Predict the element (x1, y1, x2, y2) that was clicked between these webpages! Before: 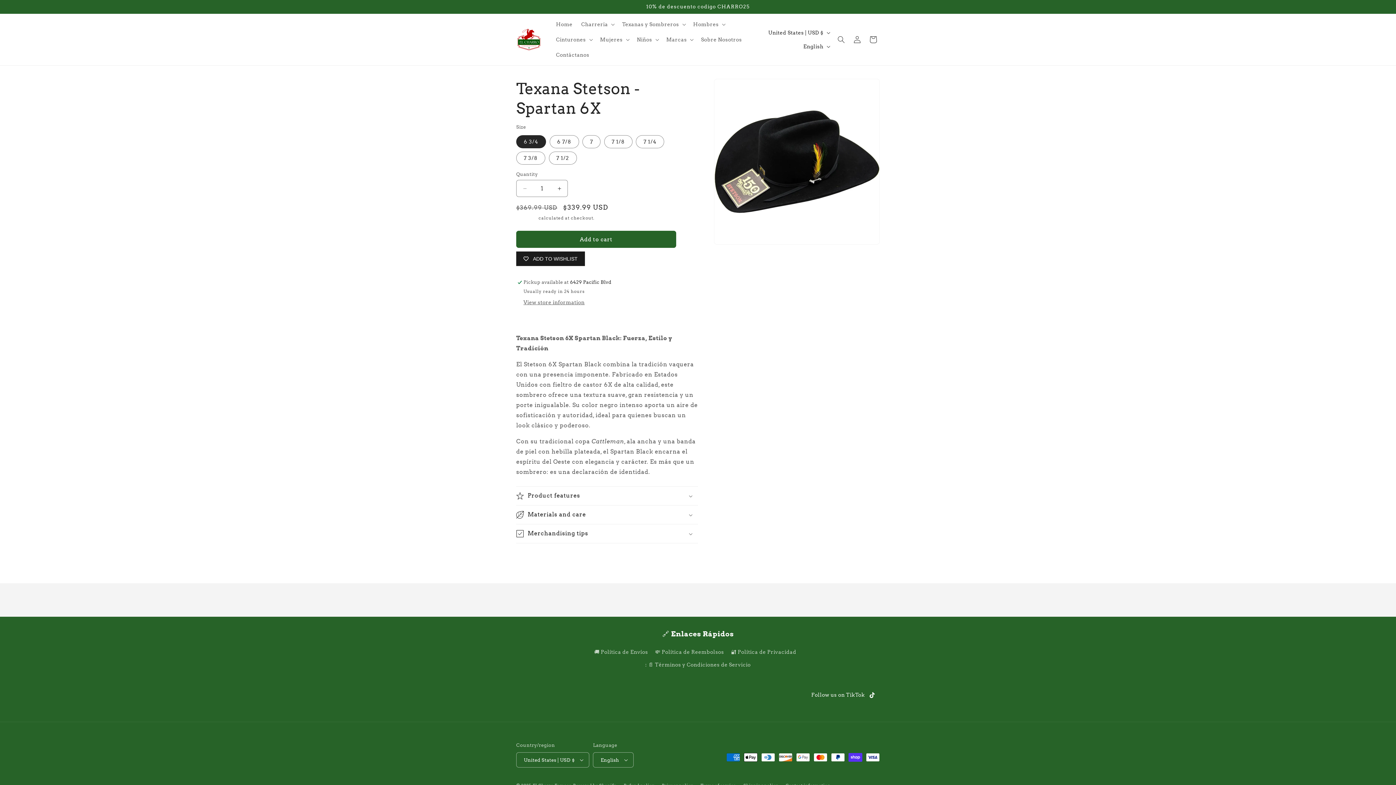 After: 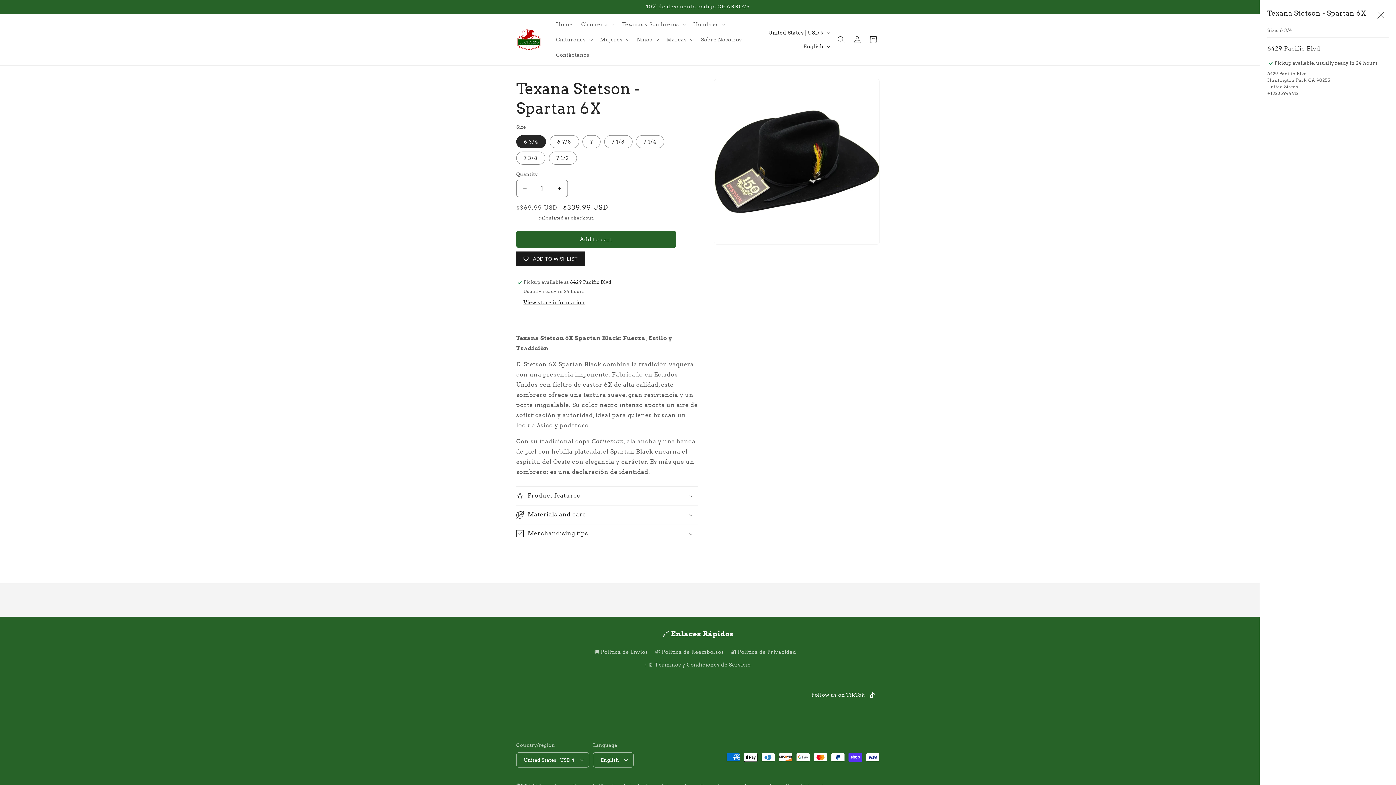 Action: bbox: (523, 299, 584, 306) label: View store information